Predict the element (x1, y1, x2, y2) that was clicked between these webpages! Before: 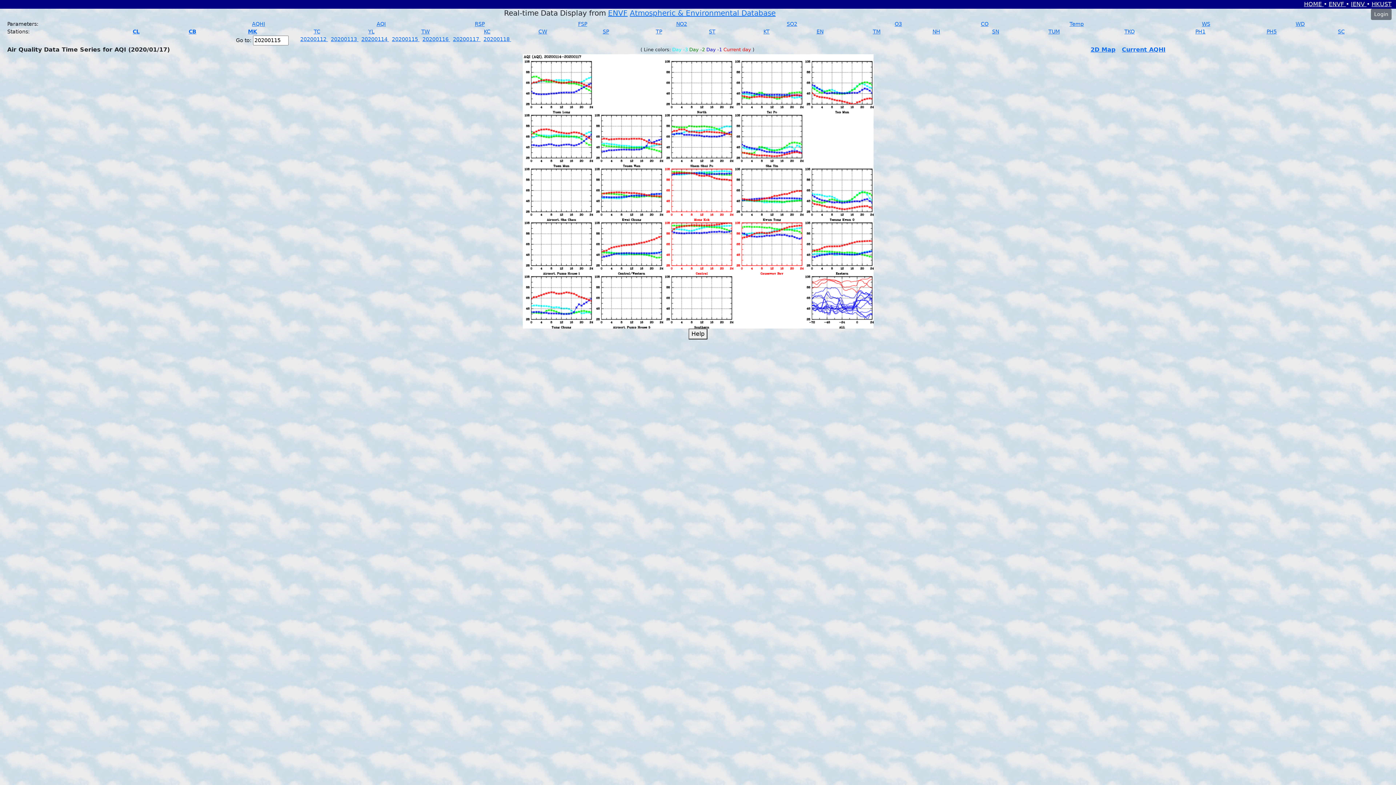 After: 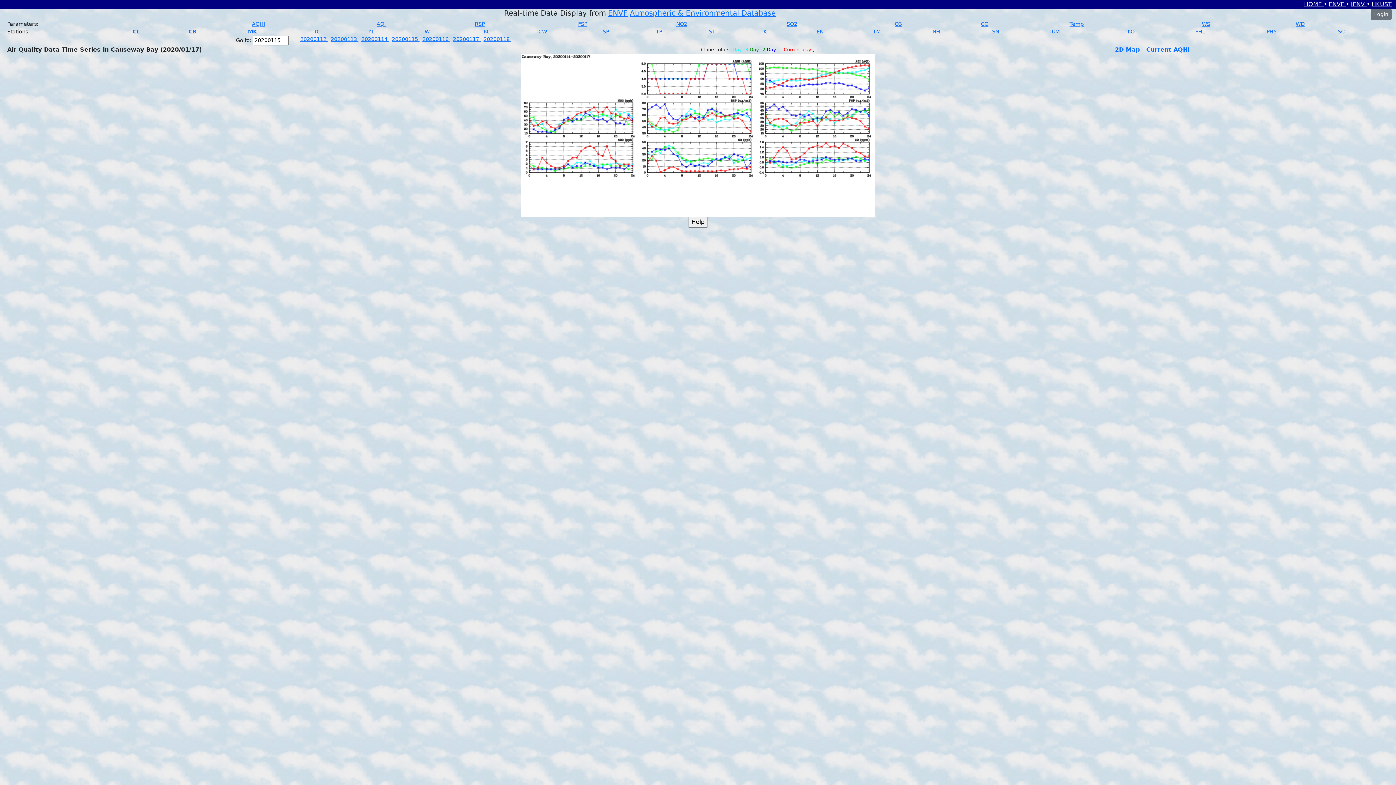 Action: label: CB bbox: (188, 28, 196, 34)